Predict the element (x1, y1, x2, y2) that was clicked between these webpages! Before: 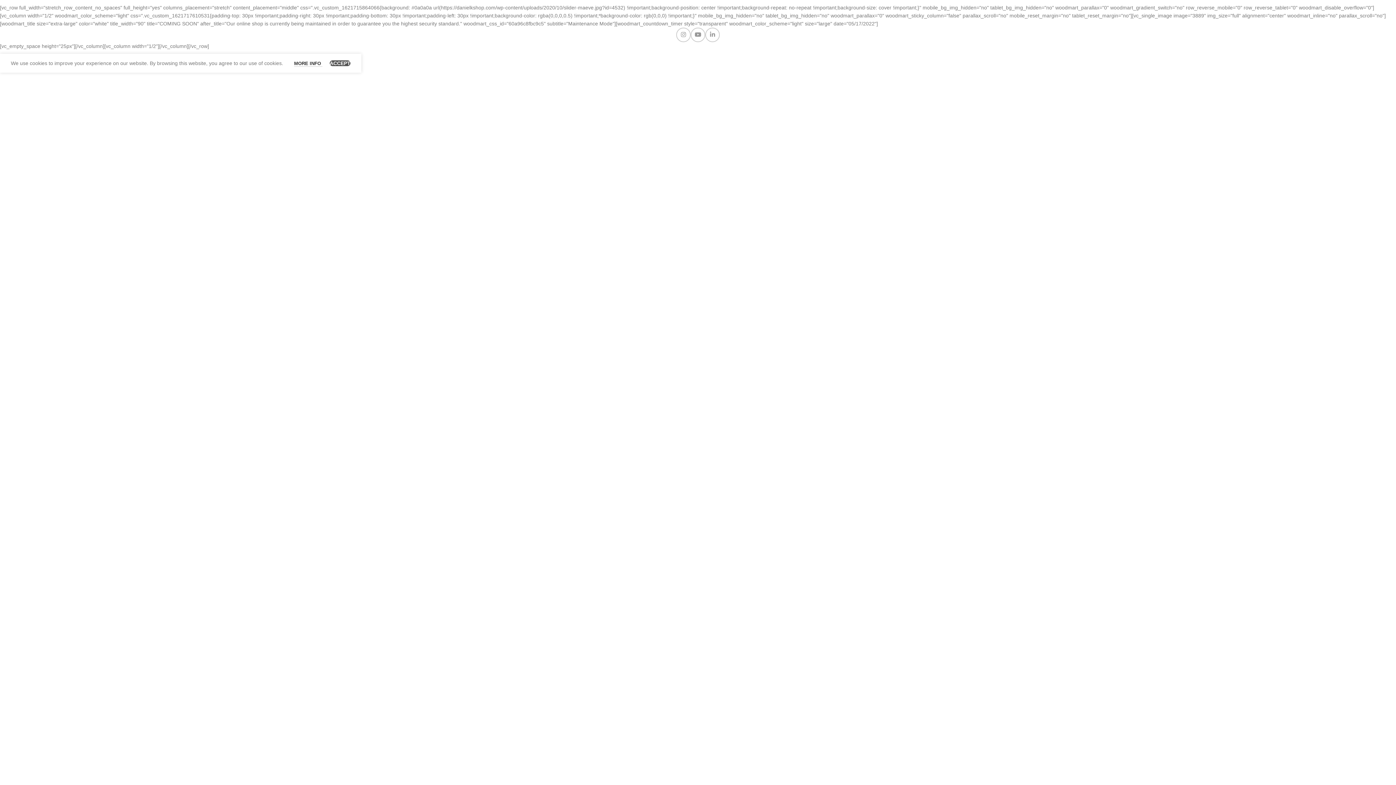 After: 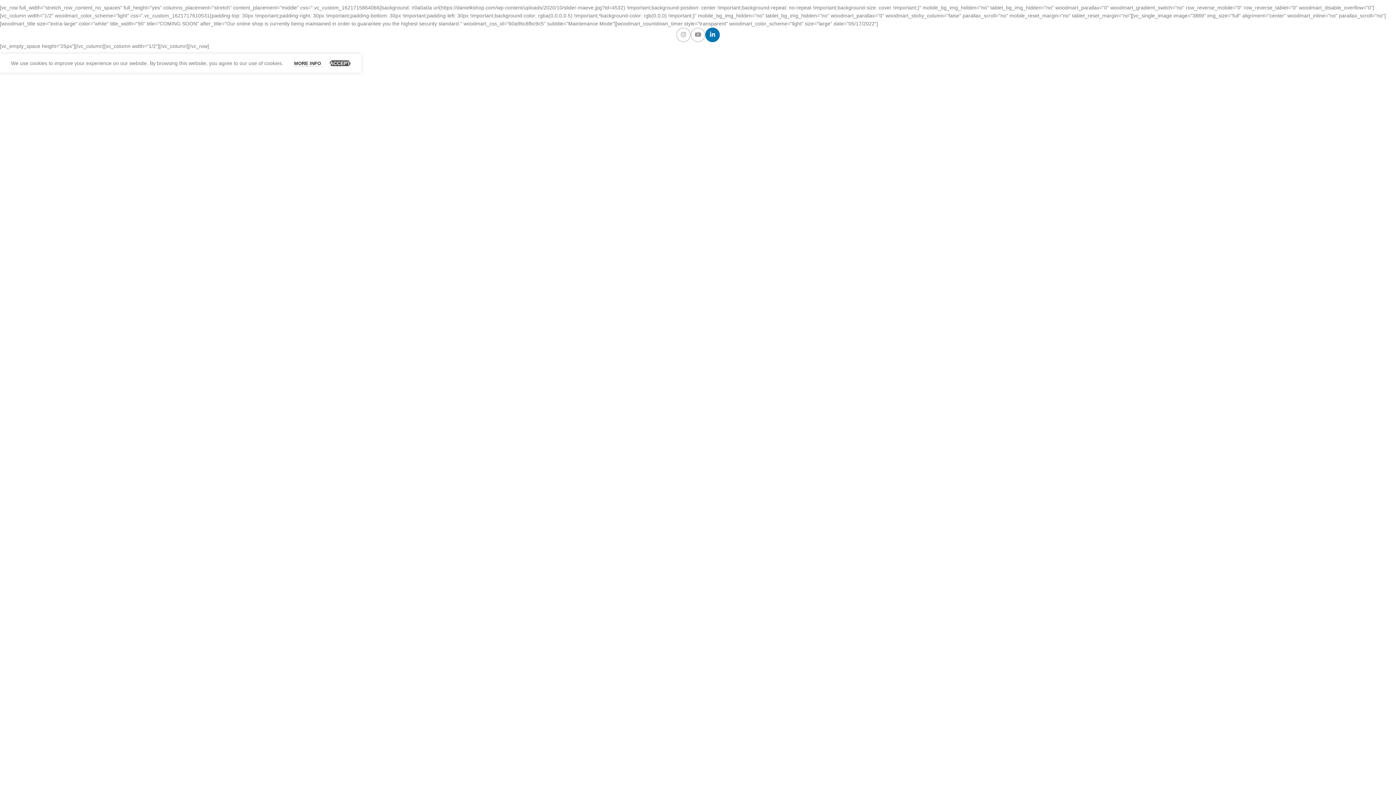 Action: label: Linkedin social link bbox: (705, 27, 720, 42)